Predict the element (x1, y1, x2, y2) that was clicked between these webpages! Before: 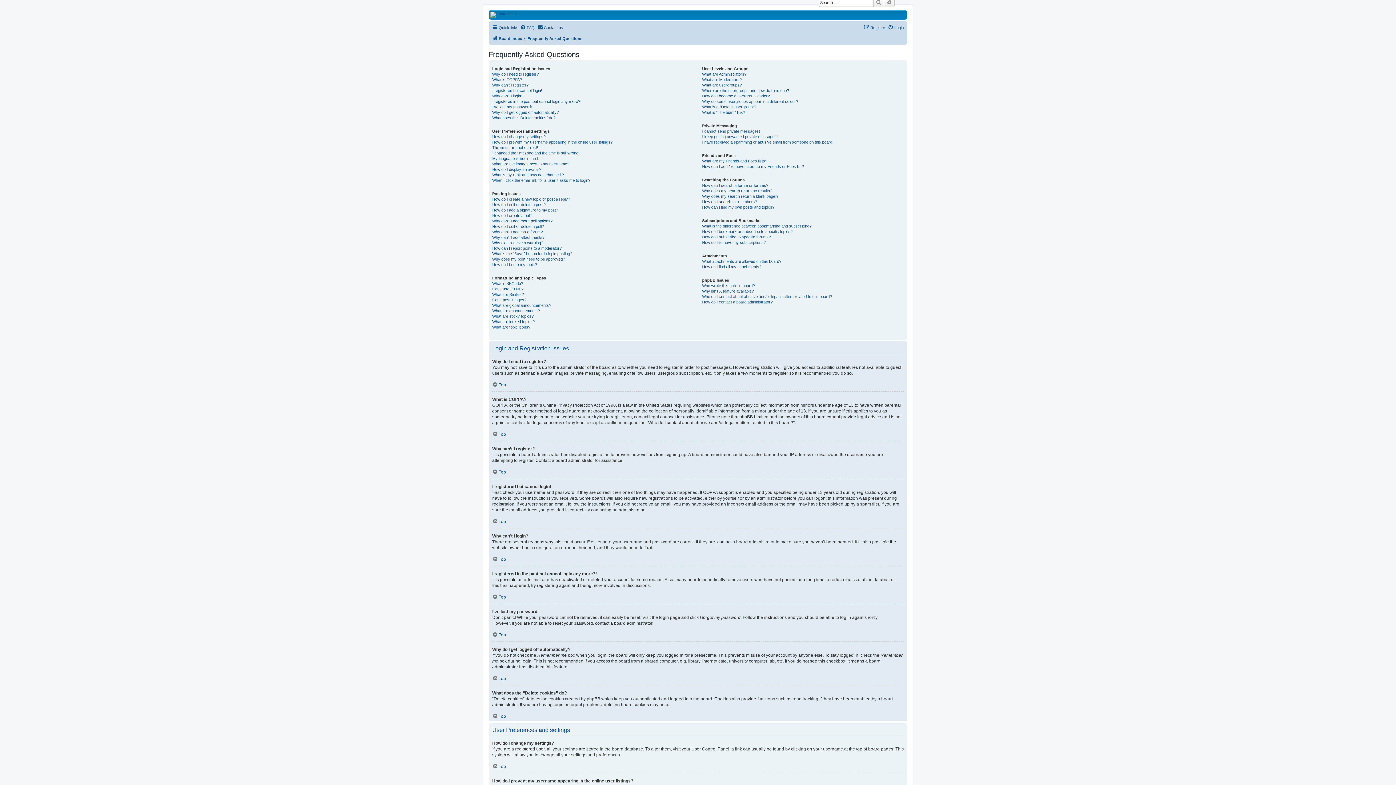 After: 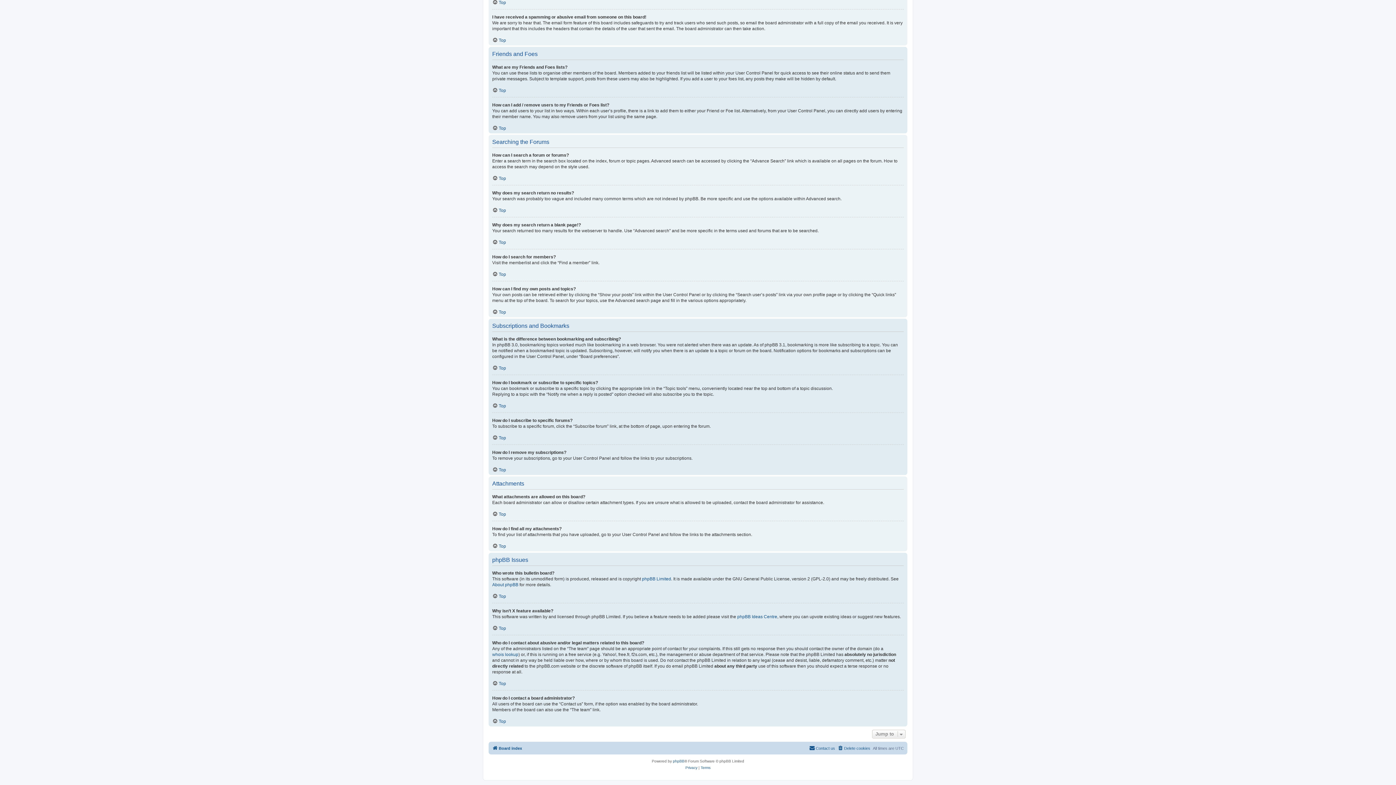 Action: label: I have received a spamming or abusive email from someone on this board! bbox: (702, 139, 833, 145)